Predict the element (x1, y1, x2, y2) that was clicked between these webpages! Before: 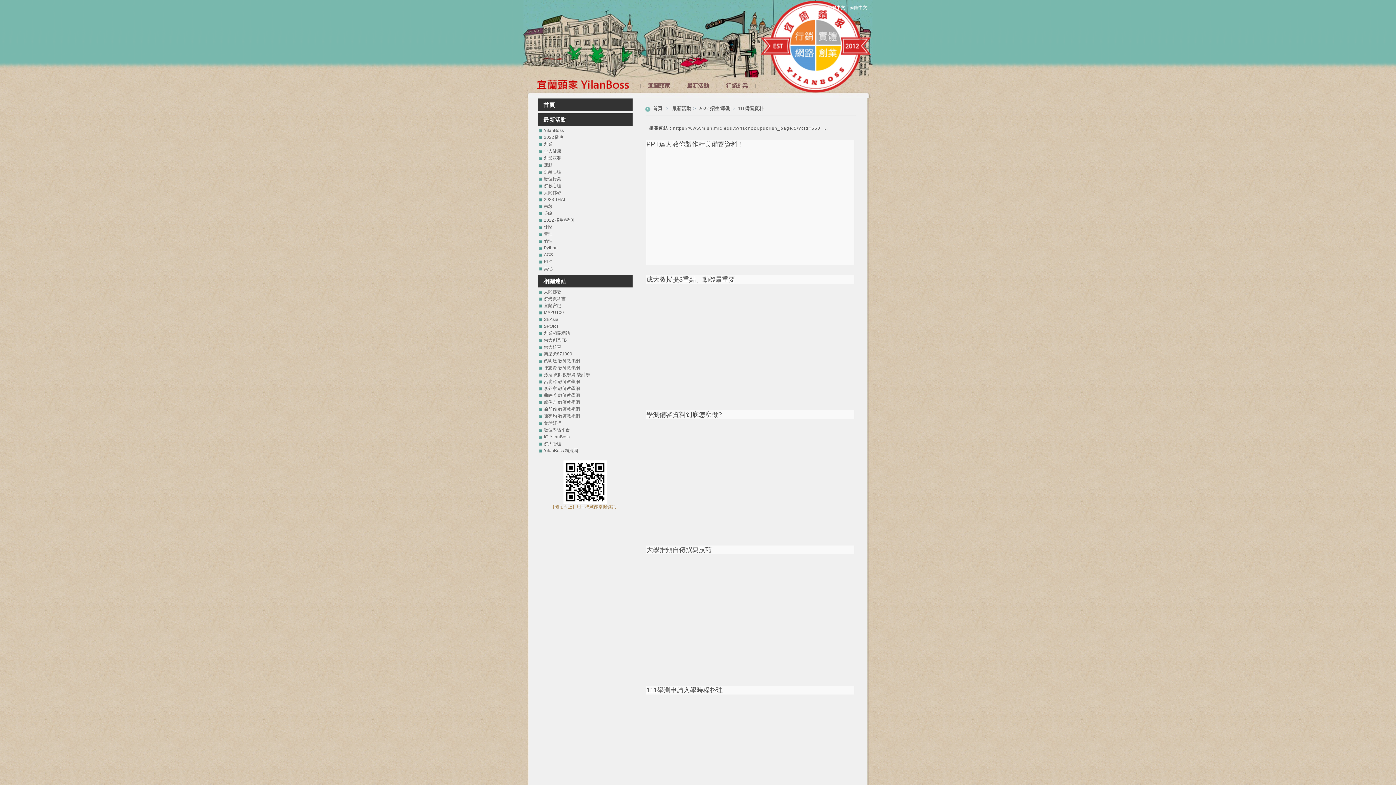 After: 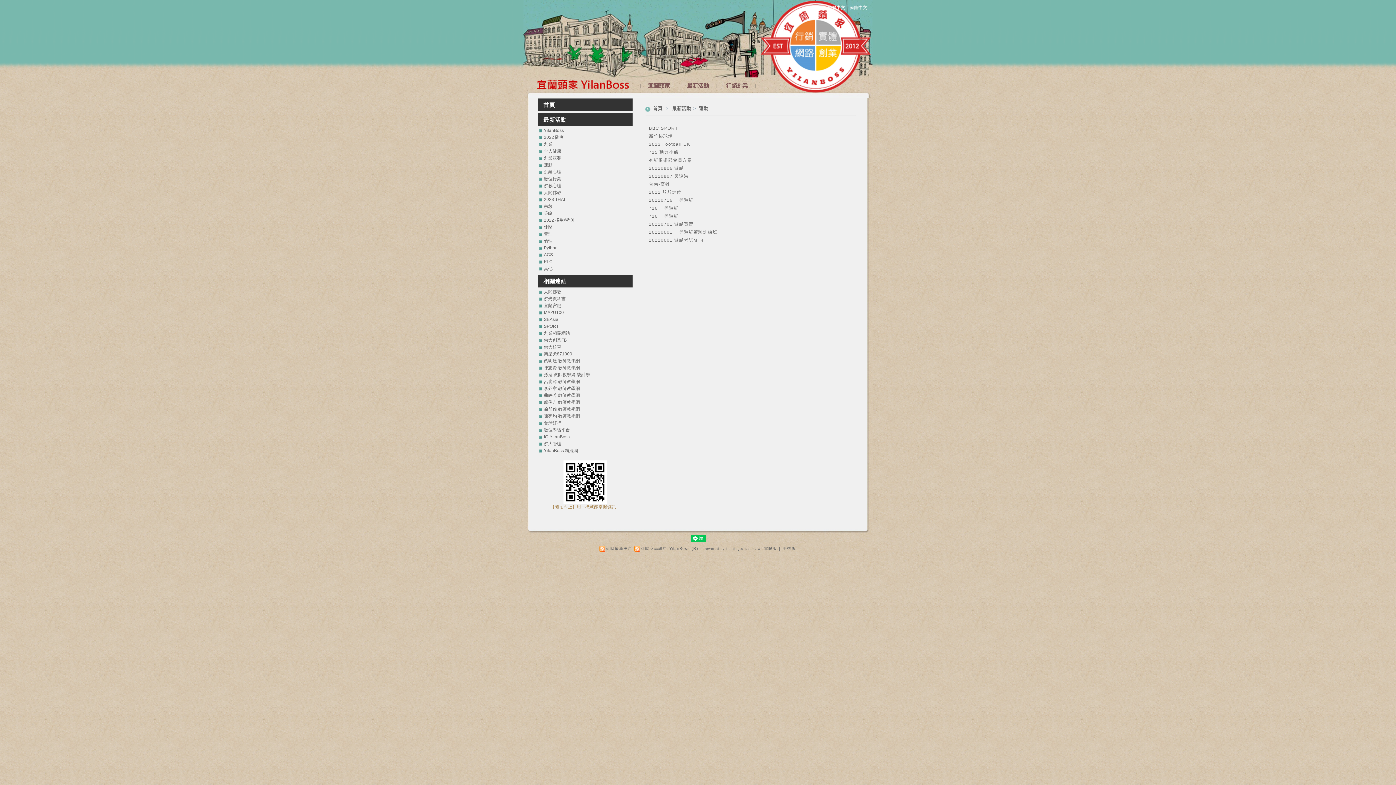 Action: label: 運動 bbox: (538, 161, 632, 167)